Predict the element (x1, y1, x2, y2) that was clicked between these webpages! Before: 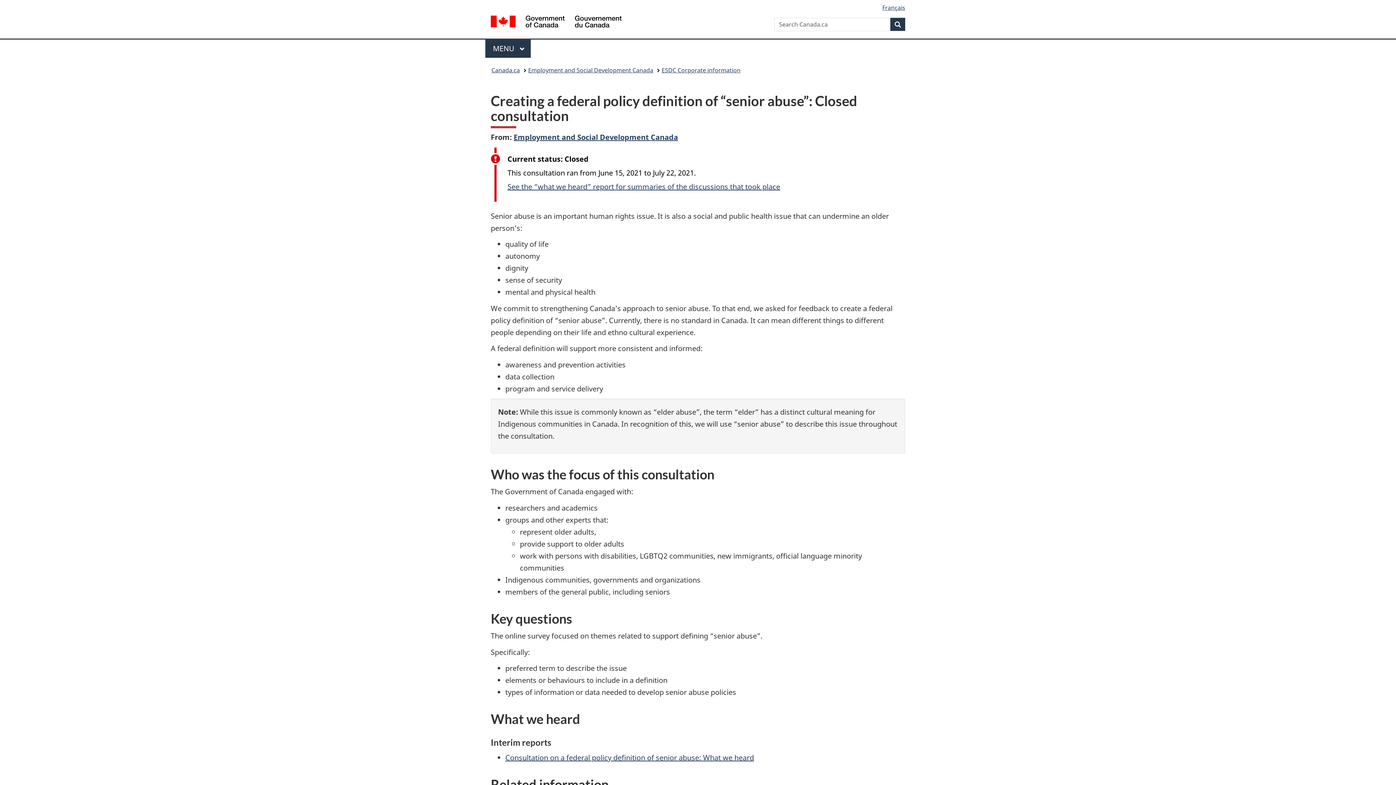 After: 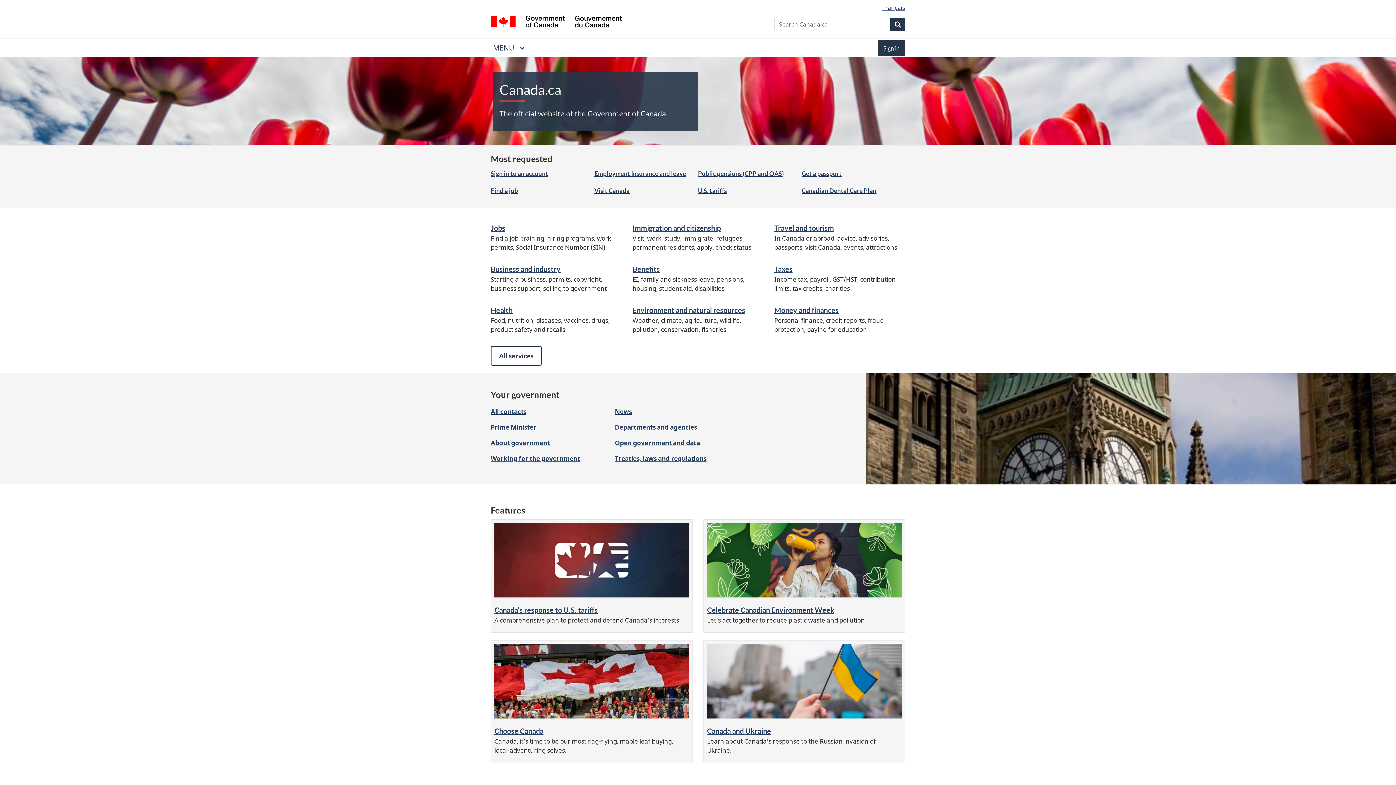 Action: label: / Gouvernement du Canada bbox: (490, 15, 621, 29)